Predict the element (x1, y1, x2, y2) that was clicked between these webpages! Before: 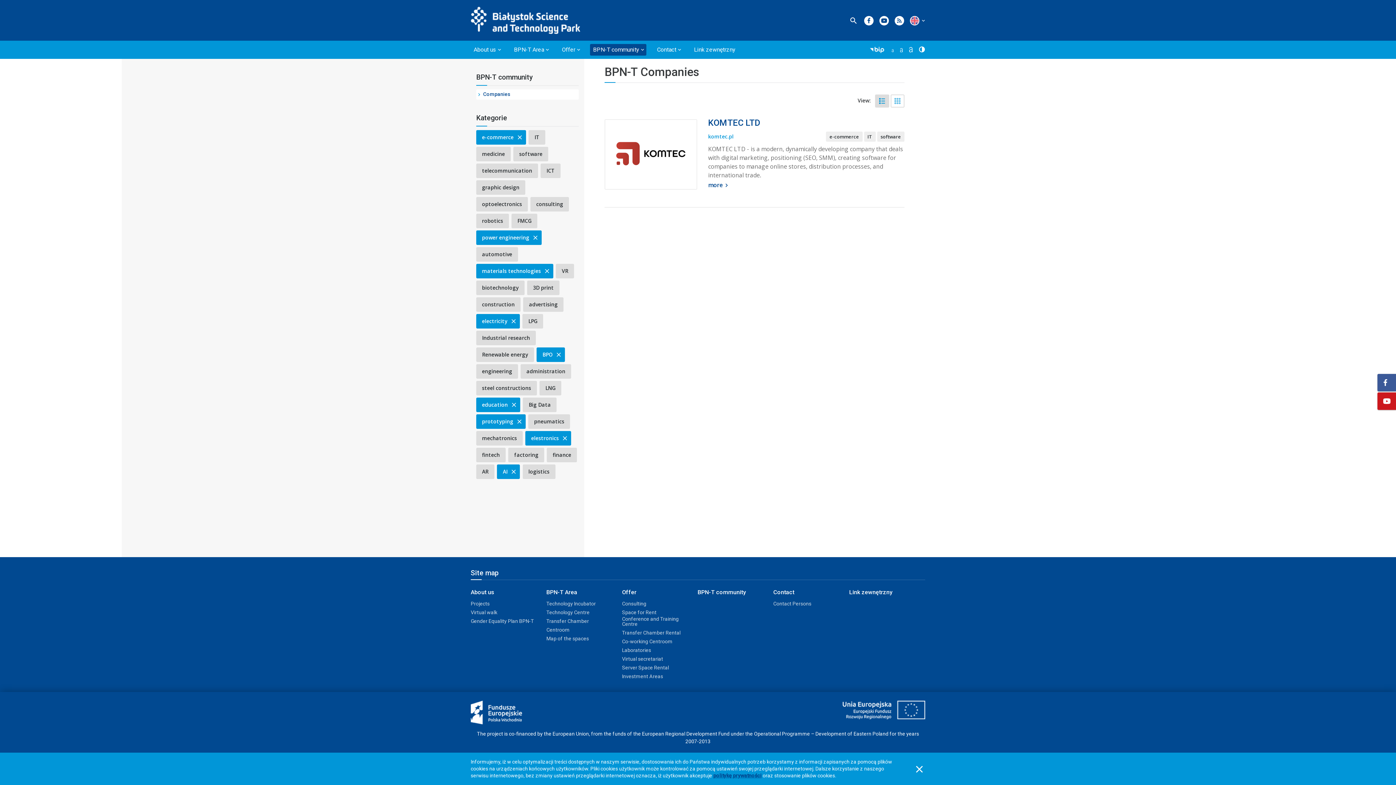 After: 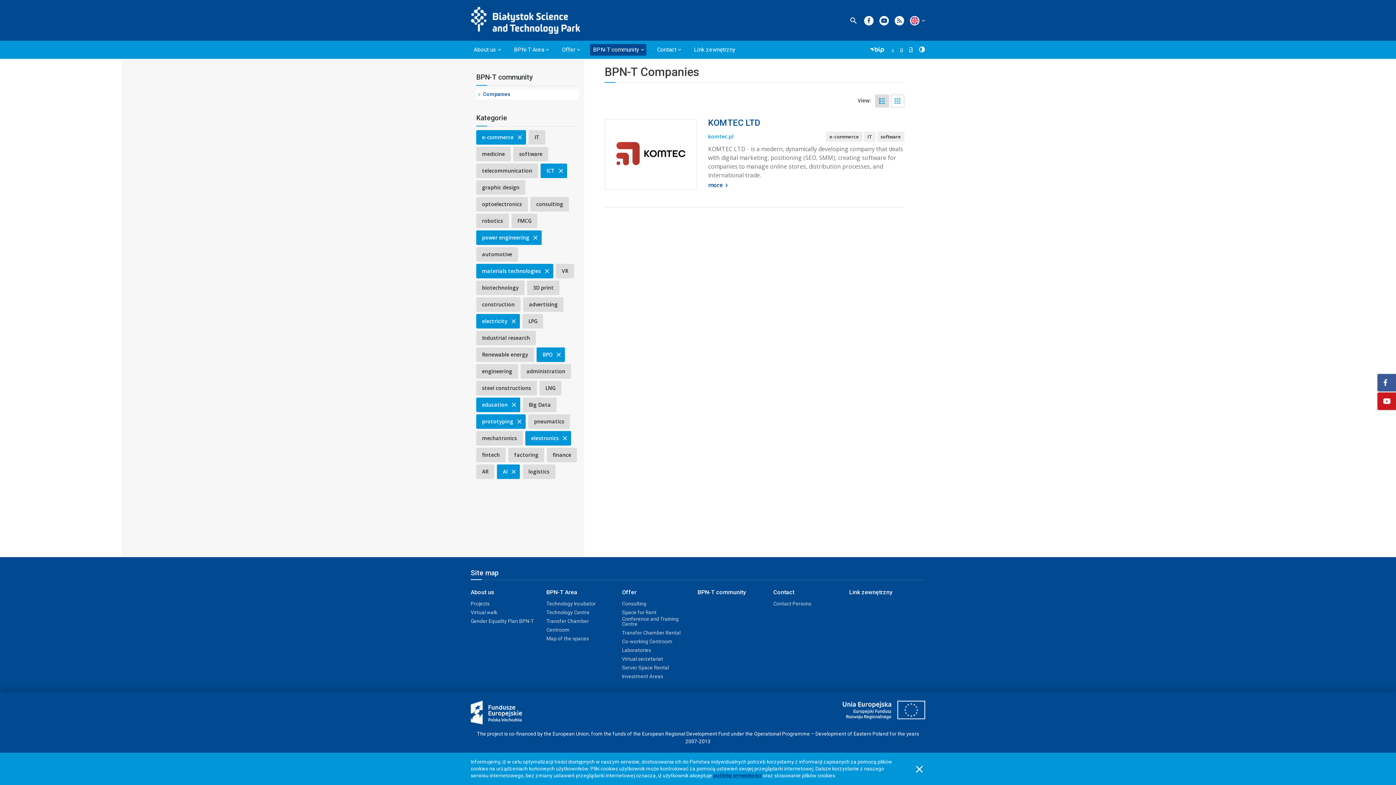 Action: bbox: (540, 163, 560, 178) label: ICT